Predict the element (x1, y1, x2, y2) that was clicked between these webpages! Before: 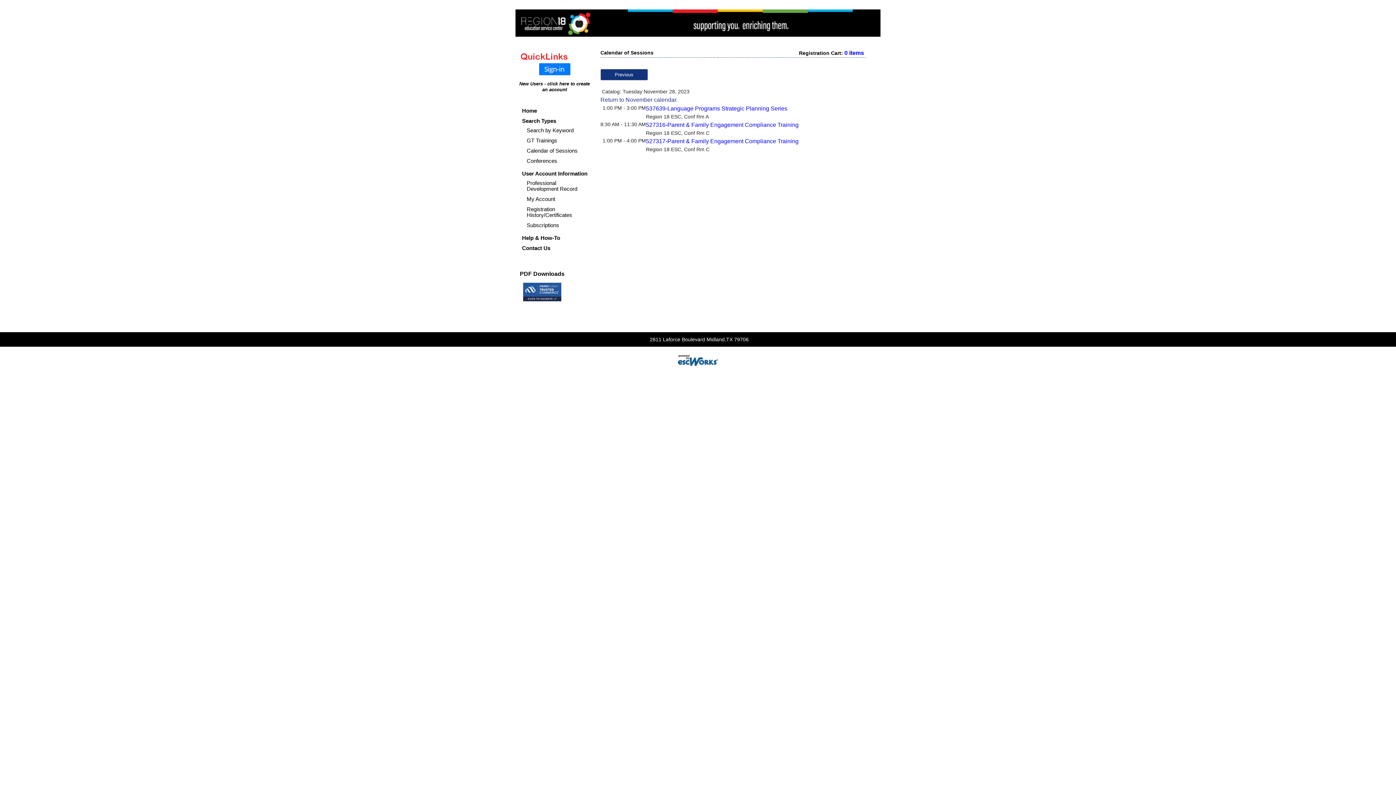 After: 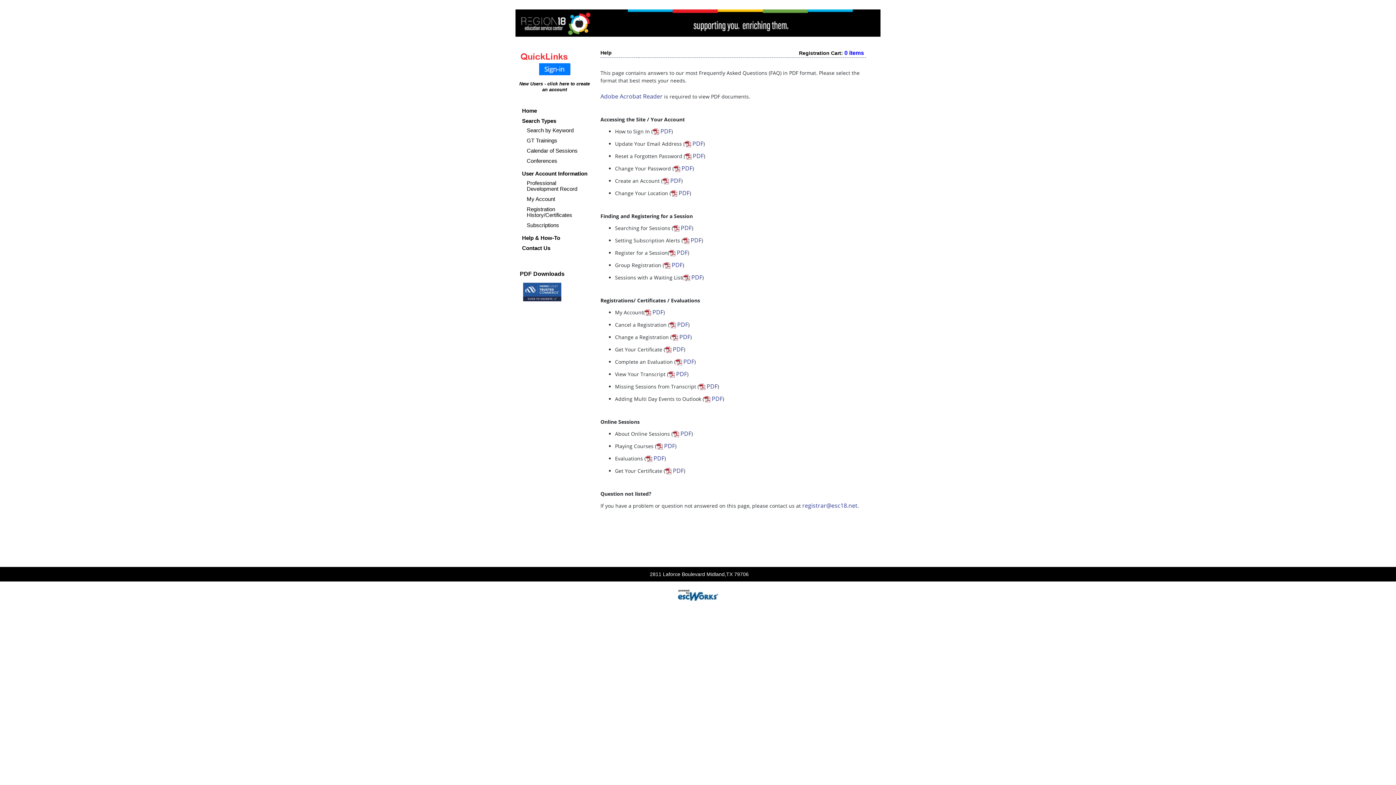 Action: bbox: (522, 235, 589, 241) label: Help & How-To